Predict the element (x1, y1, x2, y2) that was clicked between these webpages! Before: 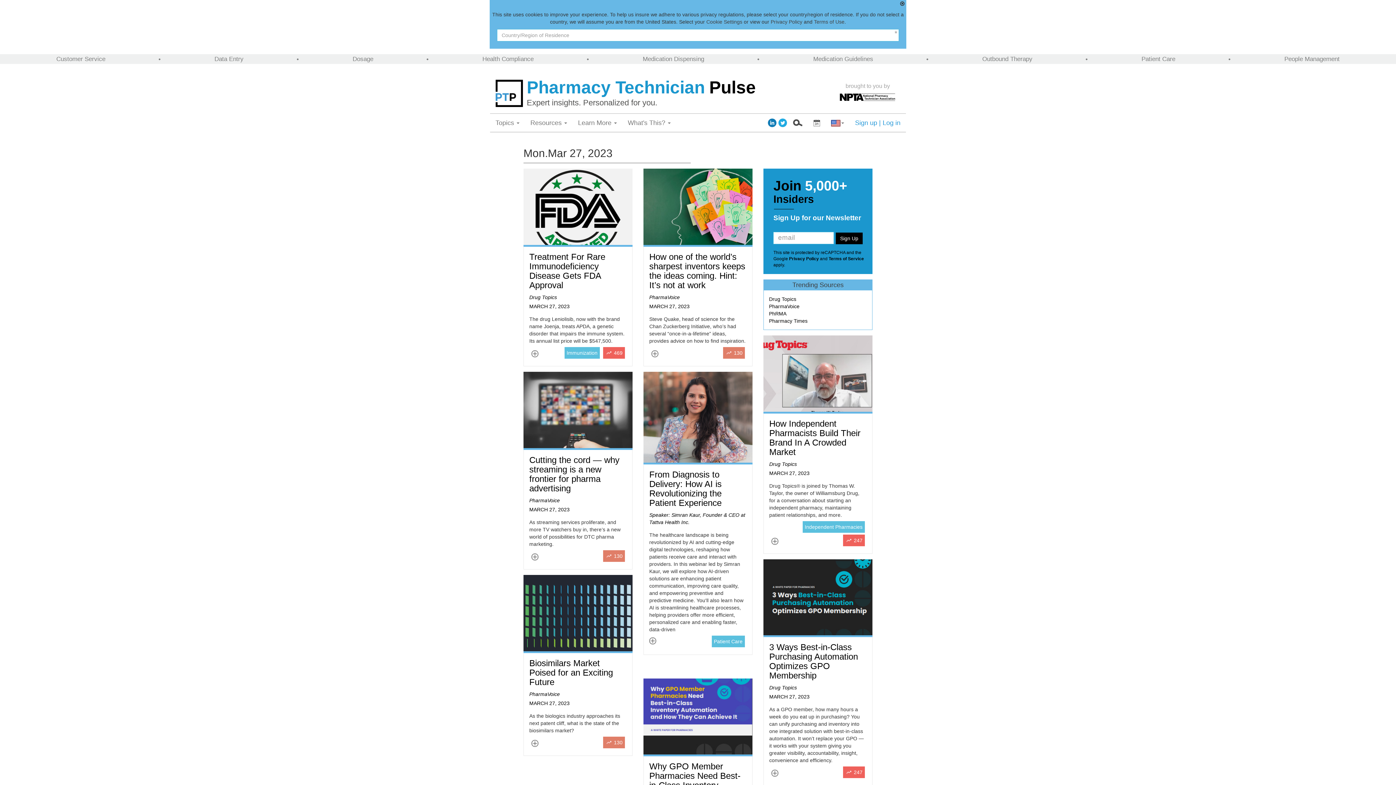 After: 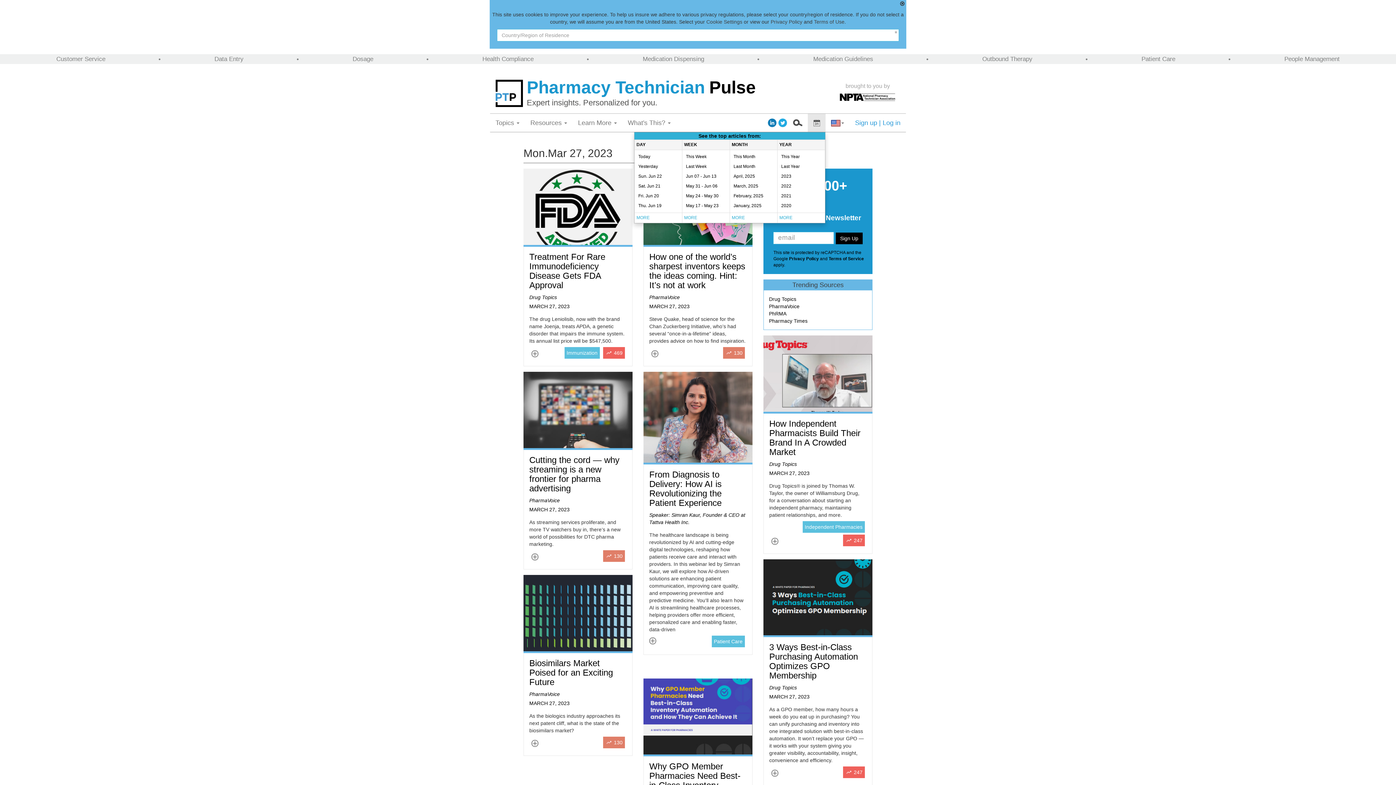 Action: bbox: (808, 113, 825, 132)